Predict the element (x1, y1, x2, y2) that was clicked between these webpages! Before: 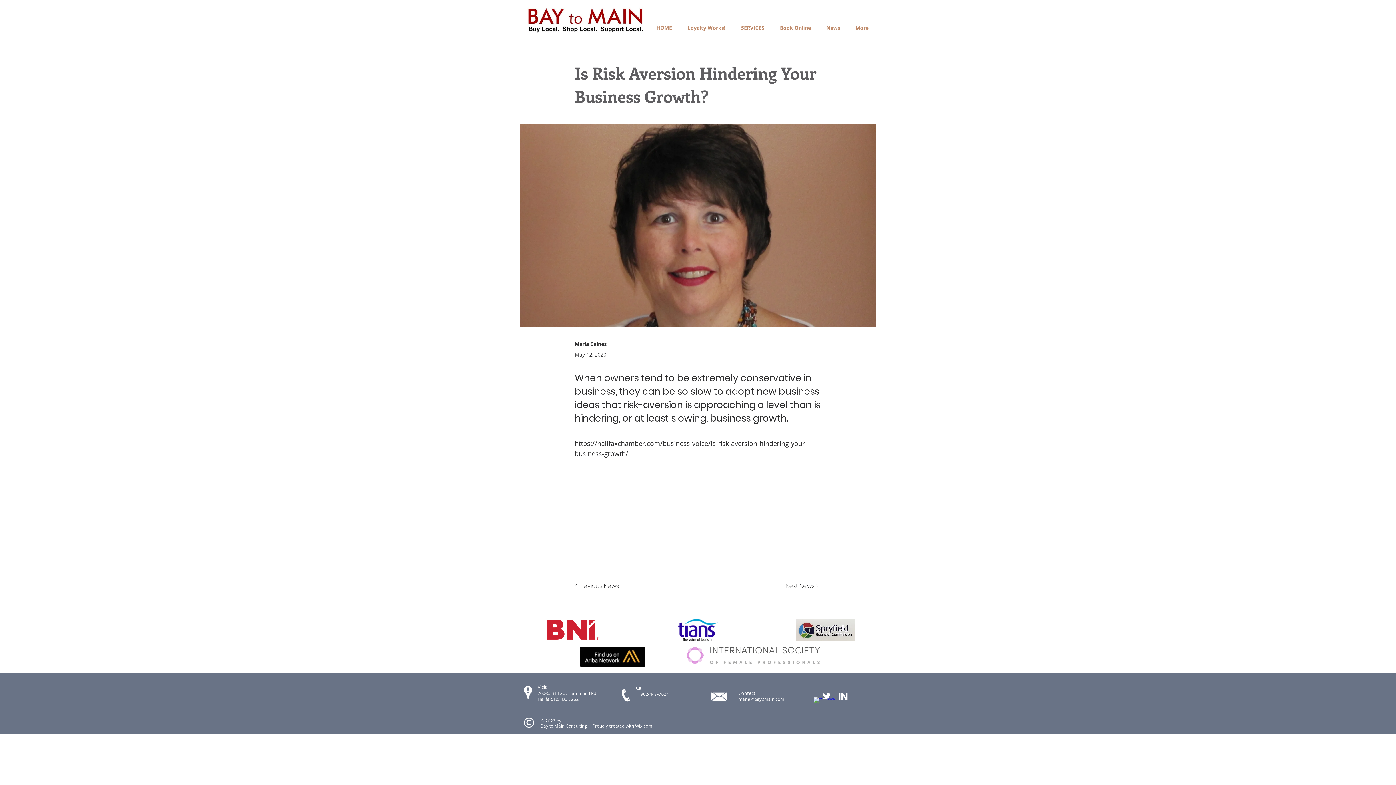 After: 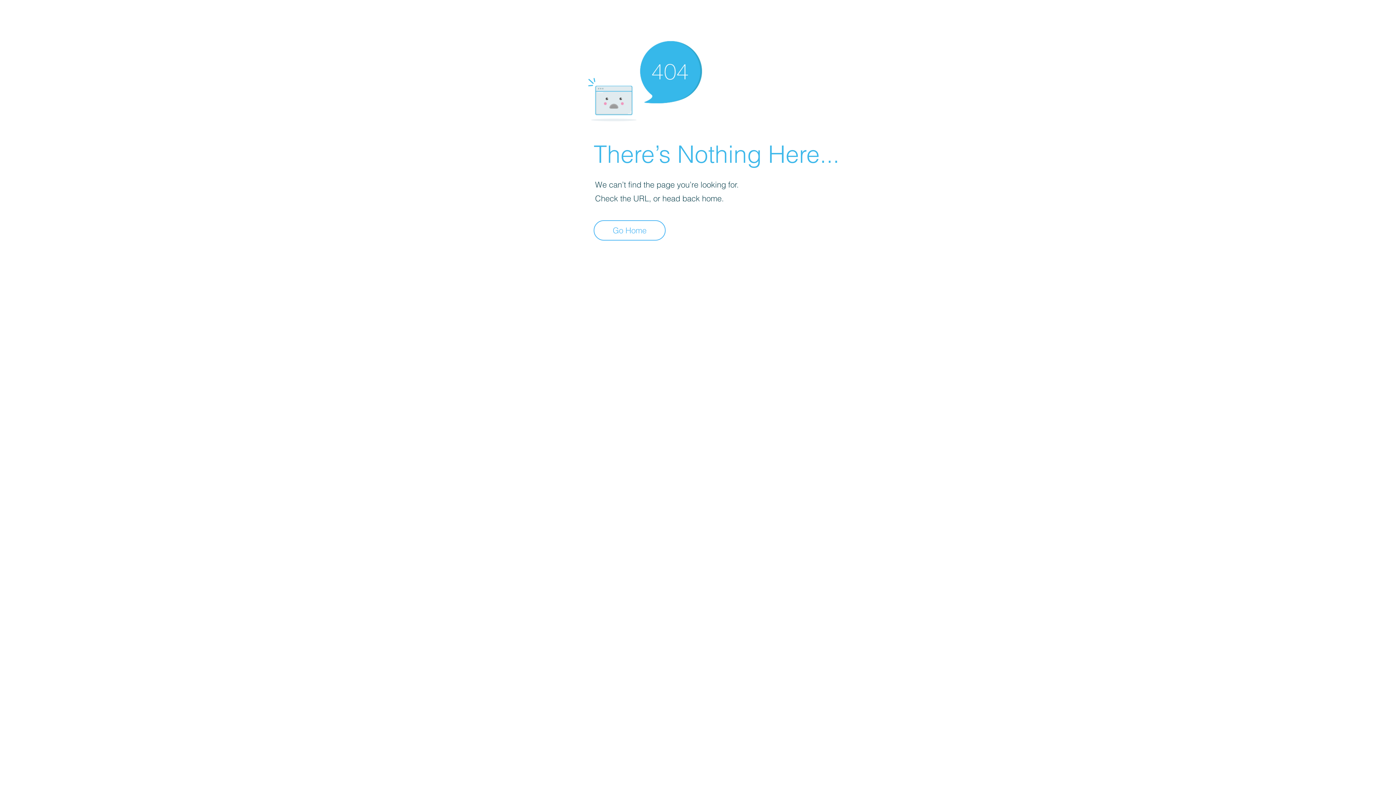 Action: bbox: (524, 4, 646, 36)